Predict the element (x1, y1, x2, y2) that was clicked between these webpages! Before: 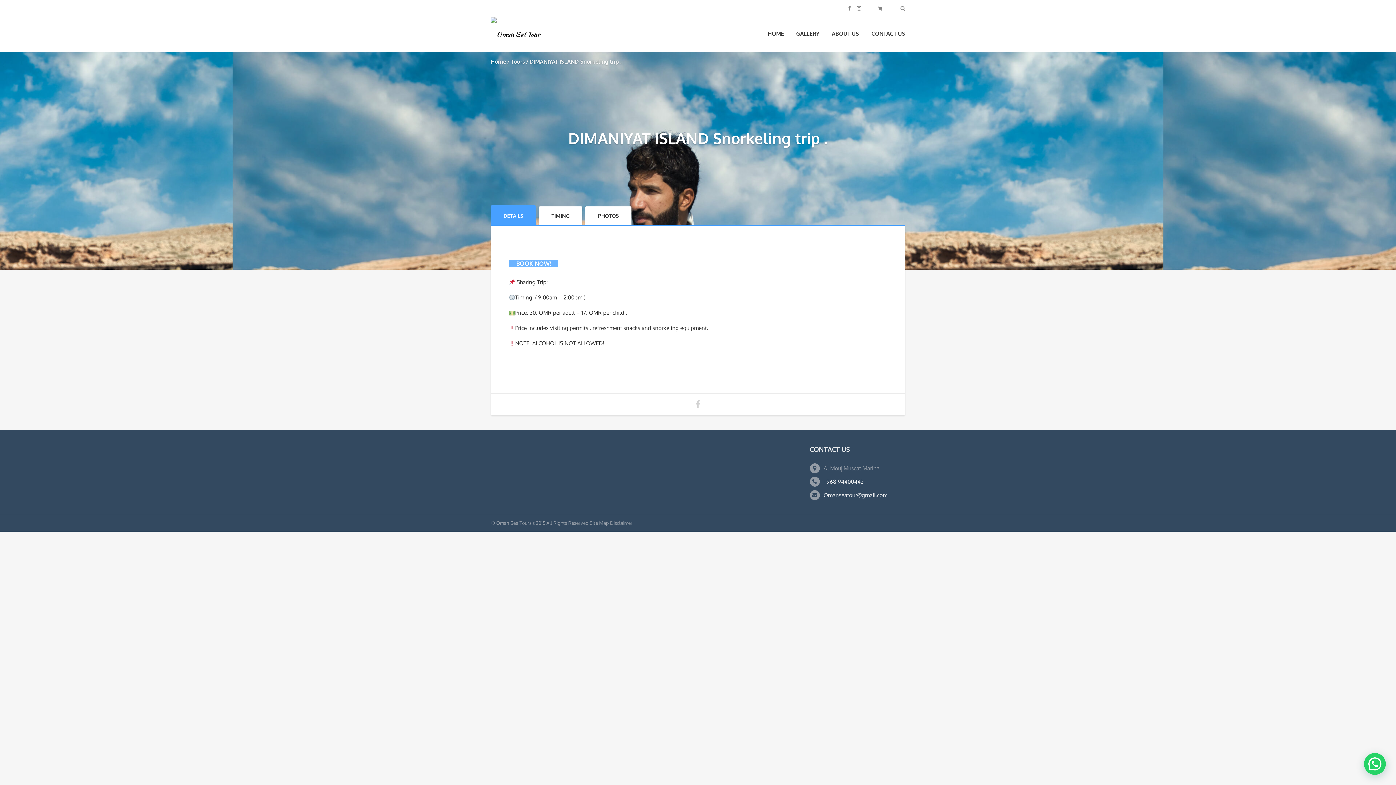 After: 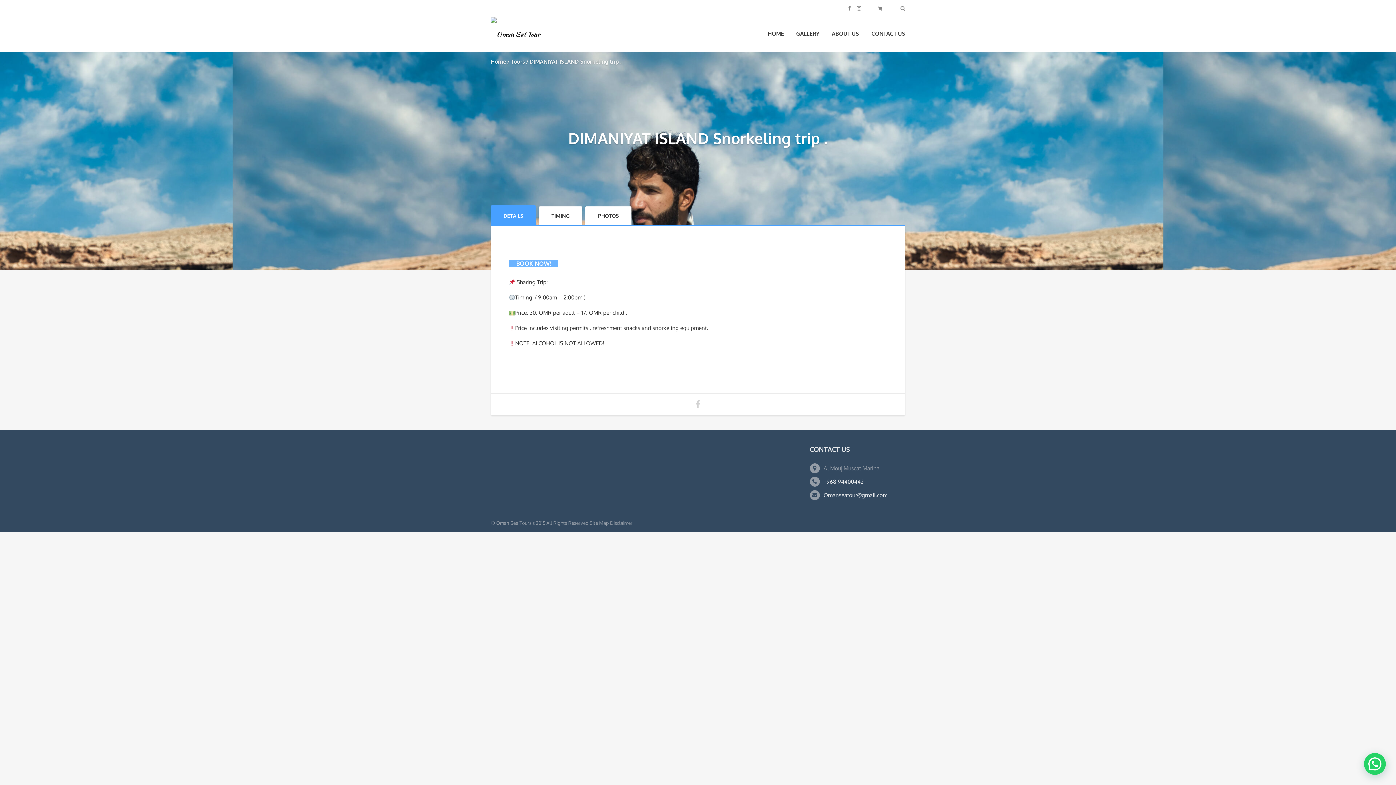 Action: label: Omanseatour@gmail.com bbox: (823, 492, 887, 499)